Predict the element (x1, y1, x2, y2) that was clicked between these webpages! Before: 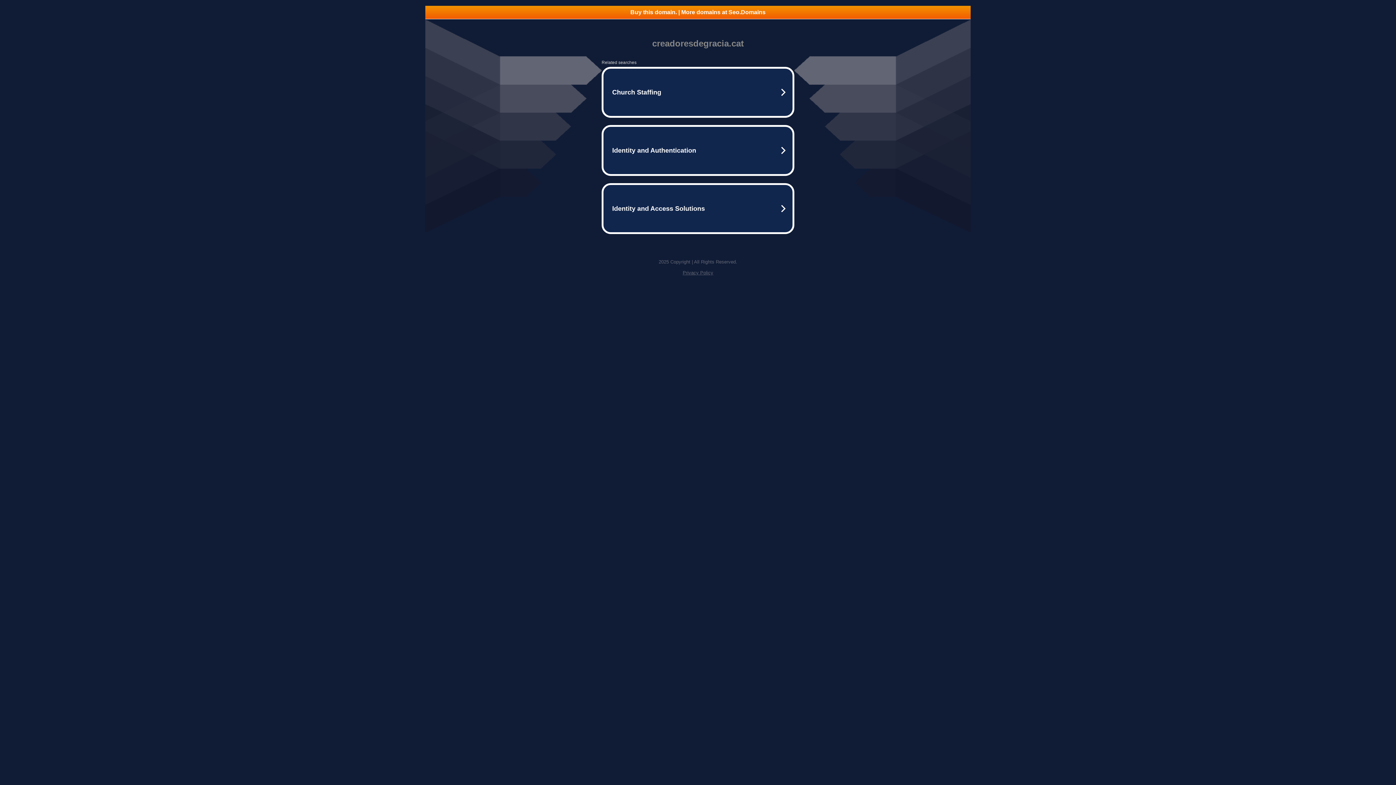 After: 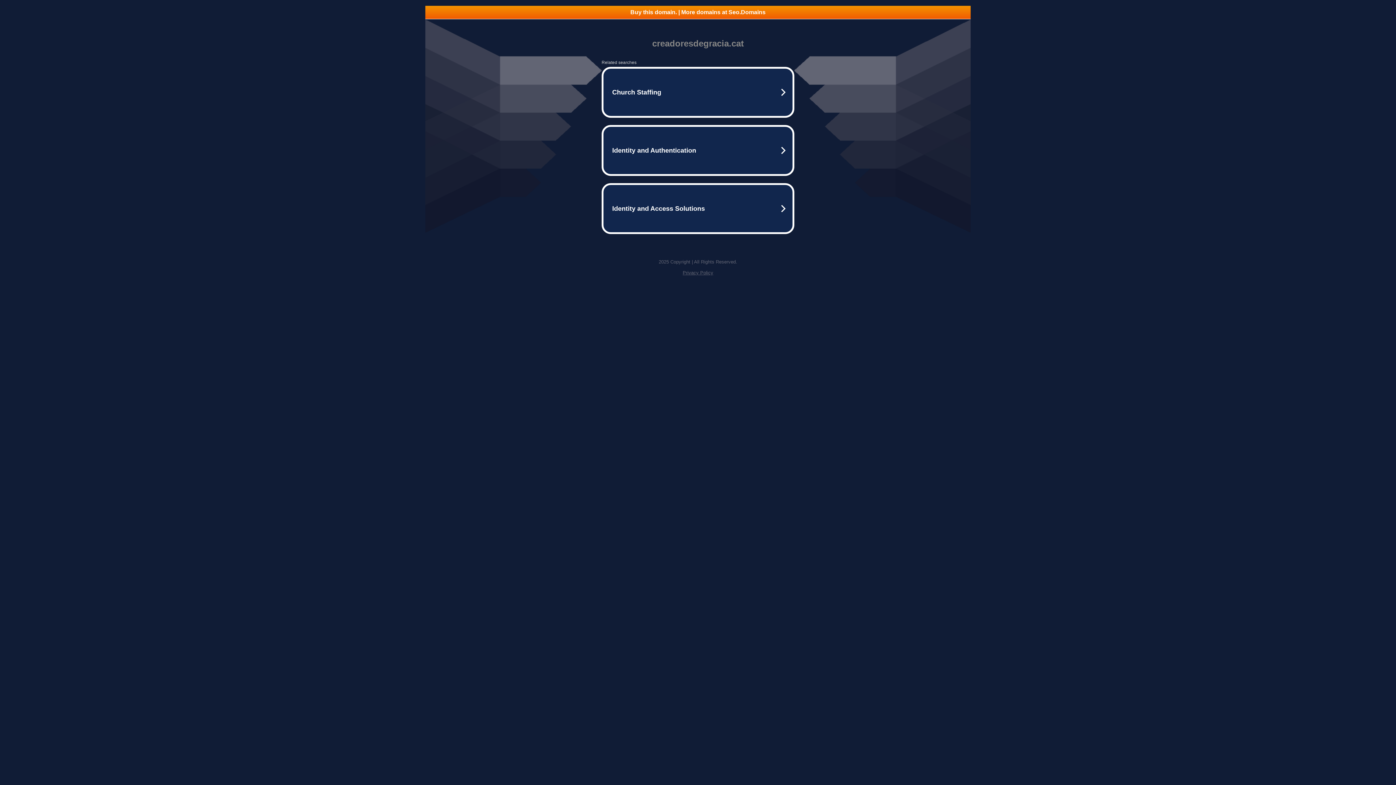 Action: bbox: (682, 270, 713, 275) label: Privacy Policy